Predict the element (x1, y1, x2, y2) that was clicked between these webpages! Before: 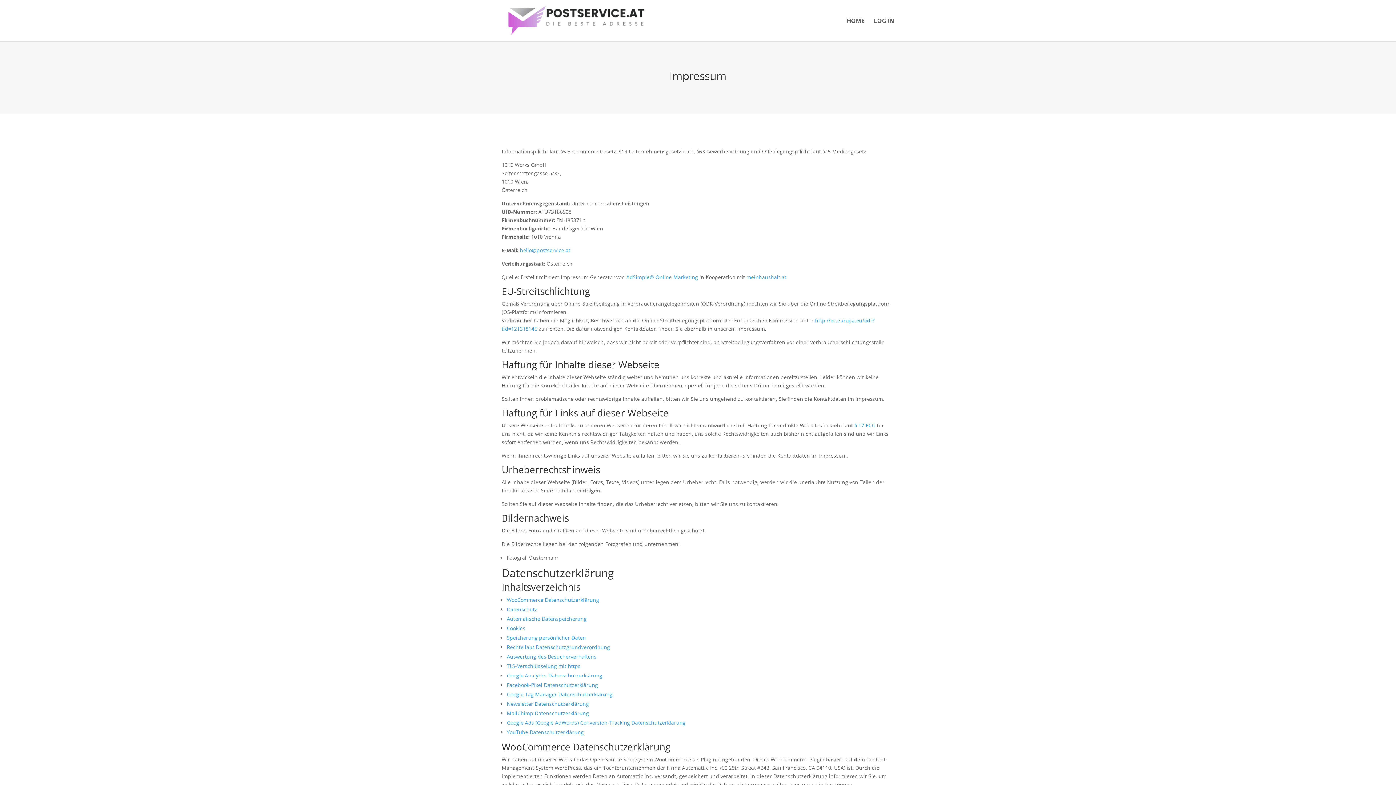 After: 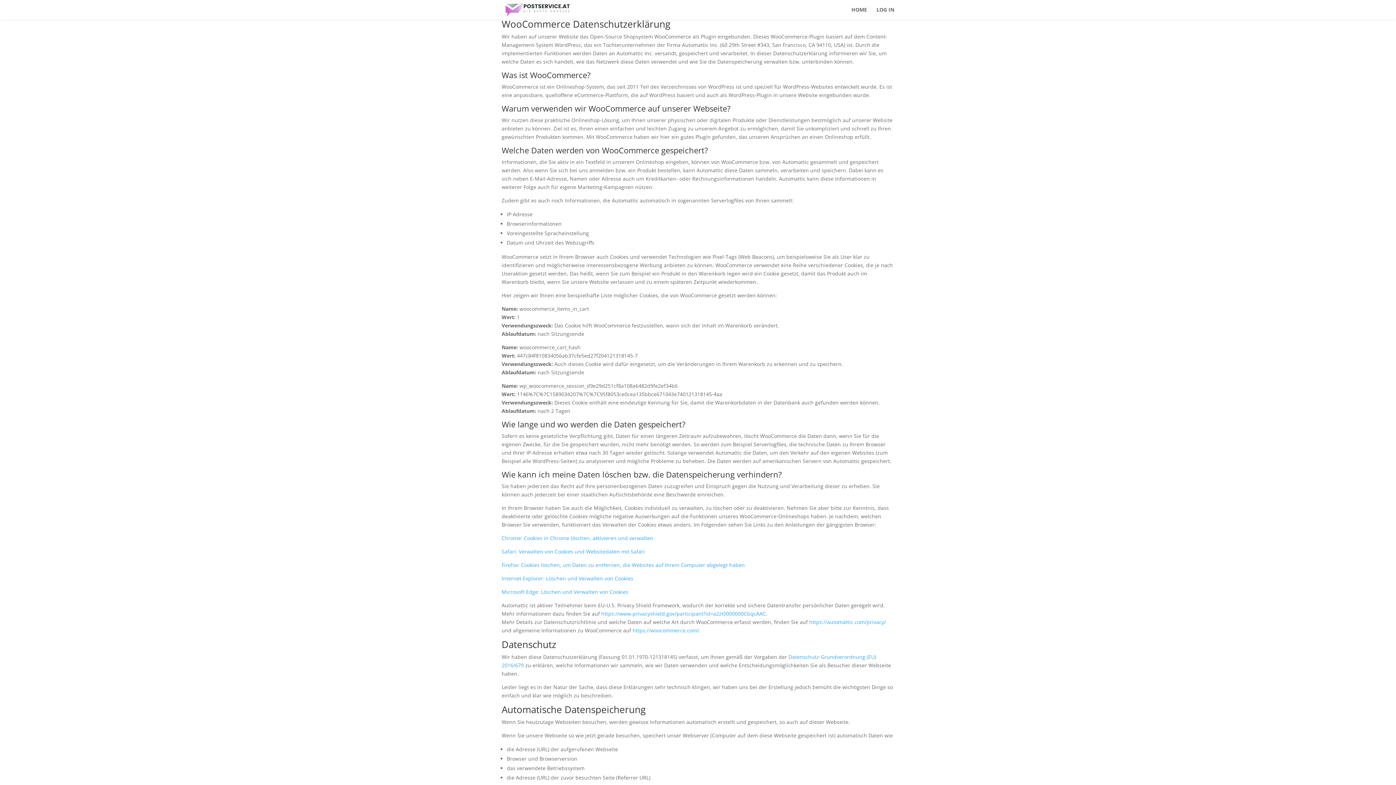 Action: label: WooCommerce Datenschutzerklärung bbox: (506, 596, 599, 603)